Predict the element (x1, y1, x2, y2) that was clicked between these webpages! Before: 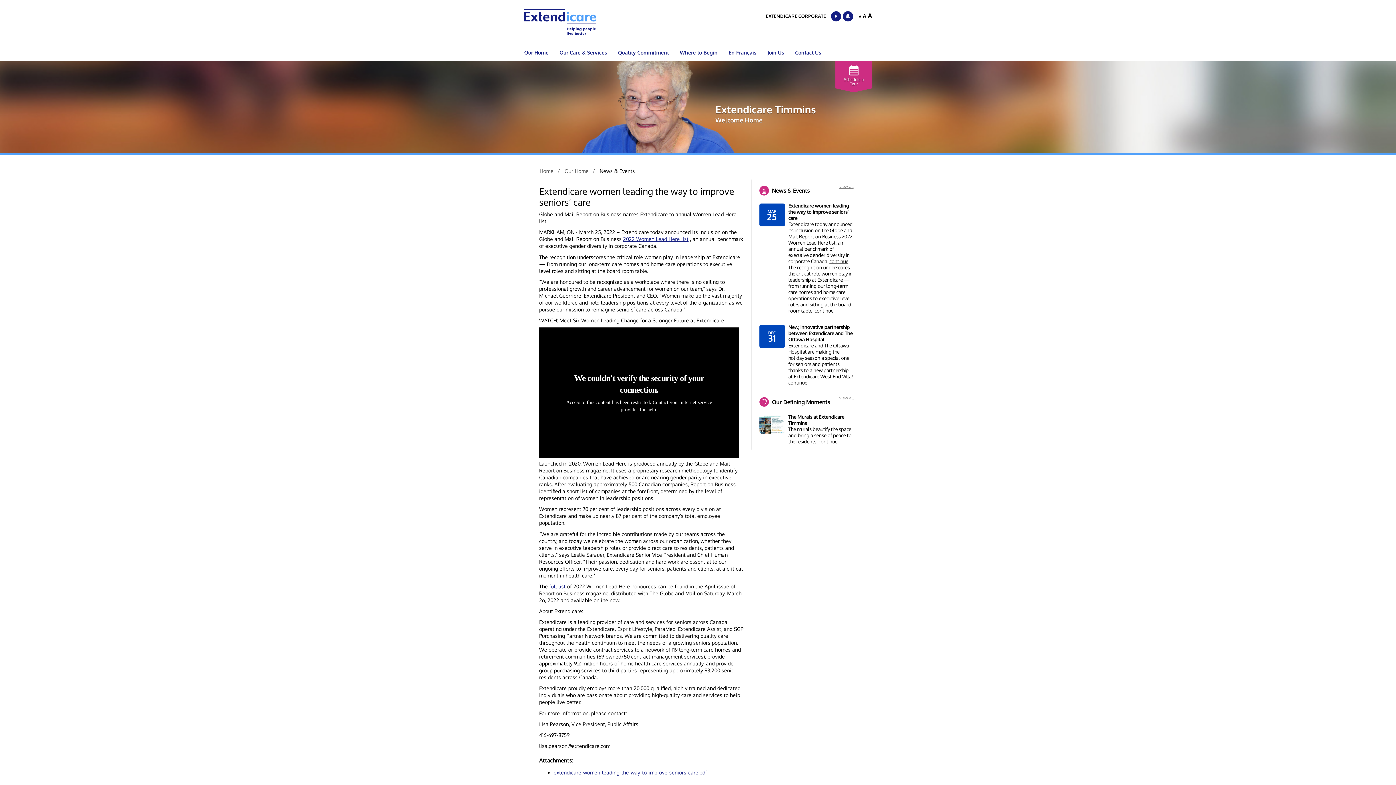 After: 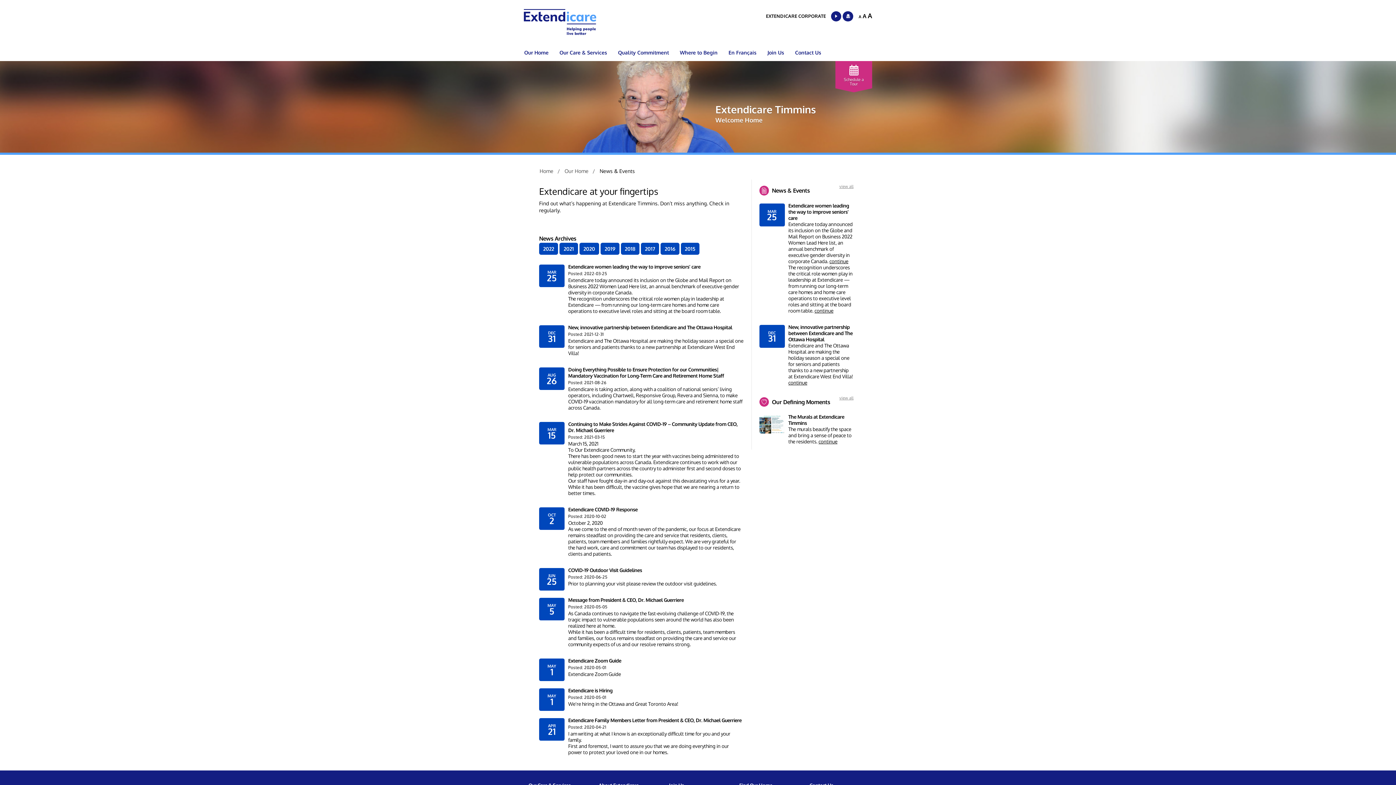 Action: bbox: (596, 167, 635, 174) label: Breadcrumb link: News & Events